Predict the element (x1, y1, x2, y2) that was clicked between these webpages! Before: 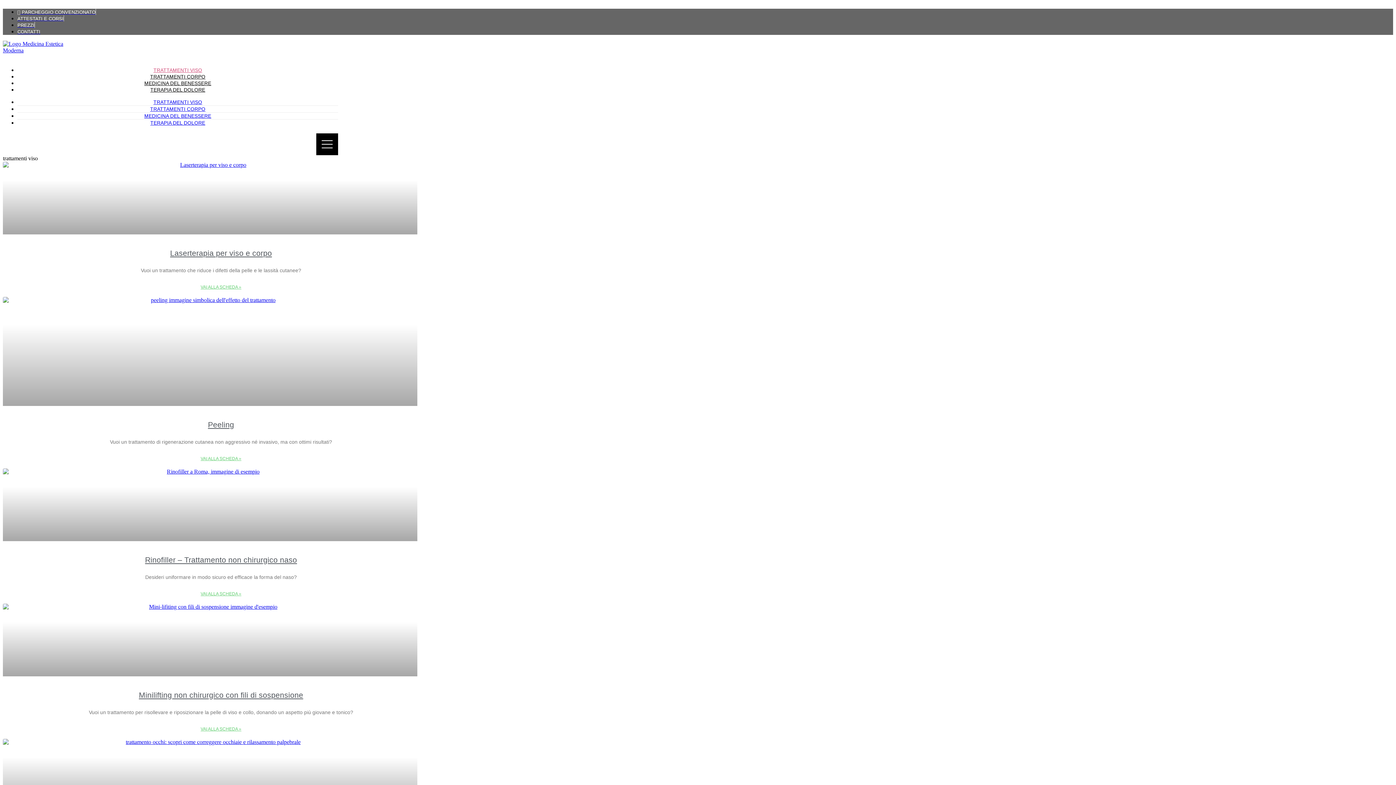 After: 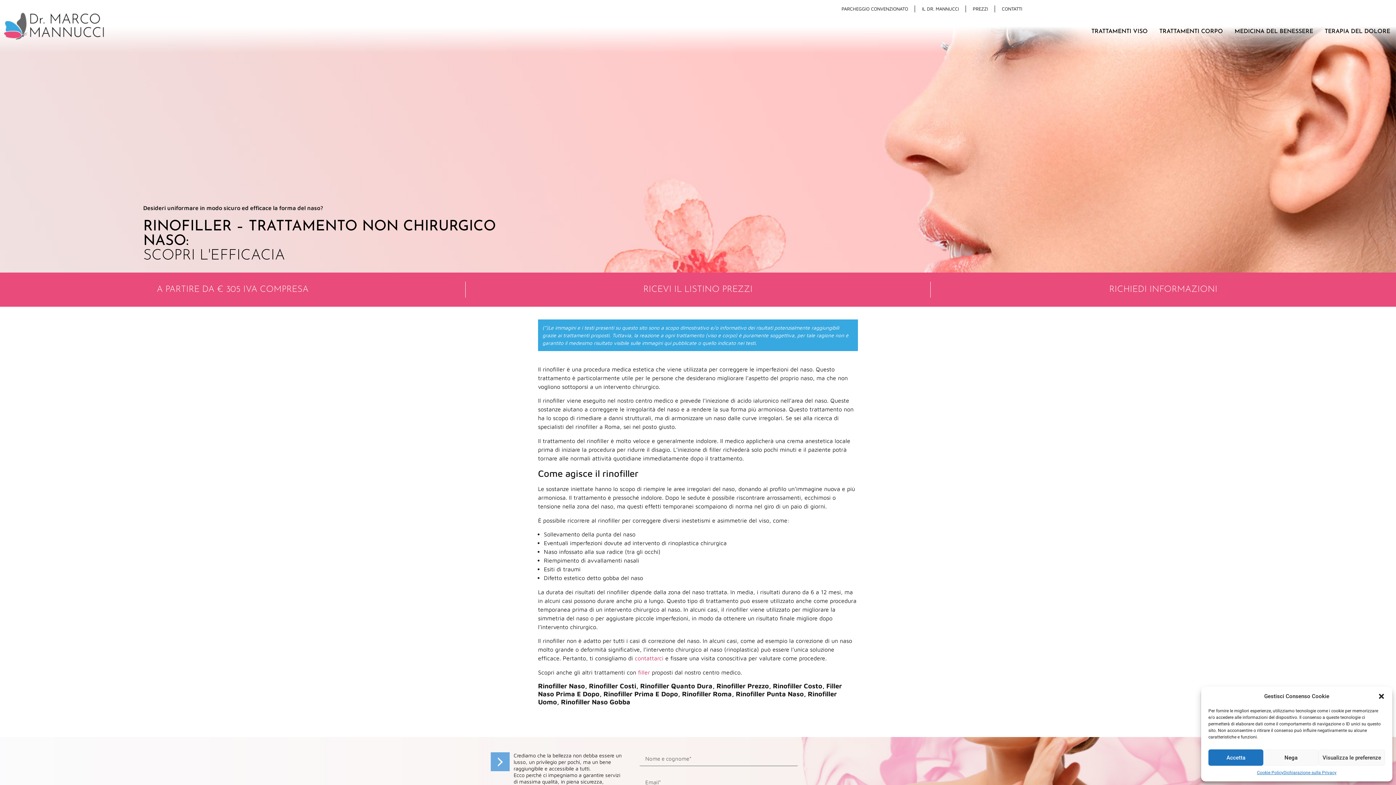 Action: bbox: (145, 556, 297, 564) label: Rinofiller – Trattamento non chirurgico naso